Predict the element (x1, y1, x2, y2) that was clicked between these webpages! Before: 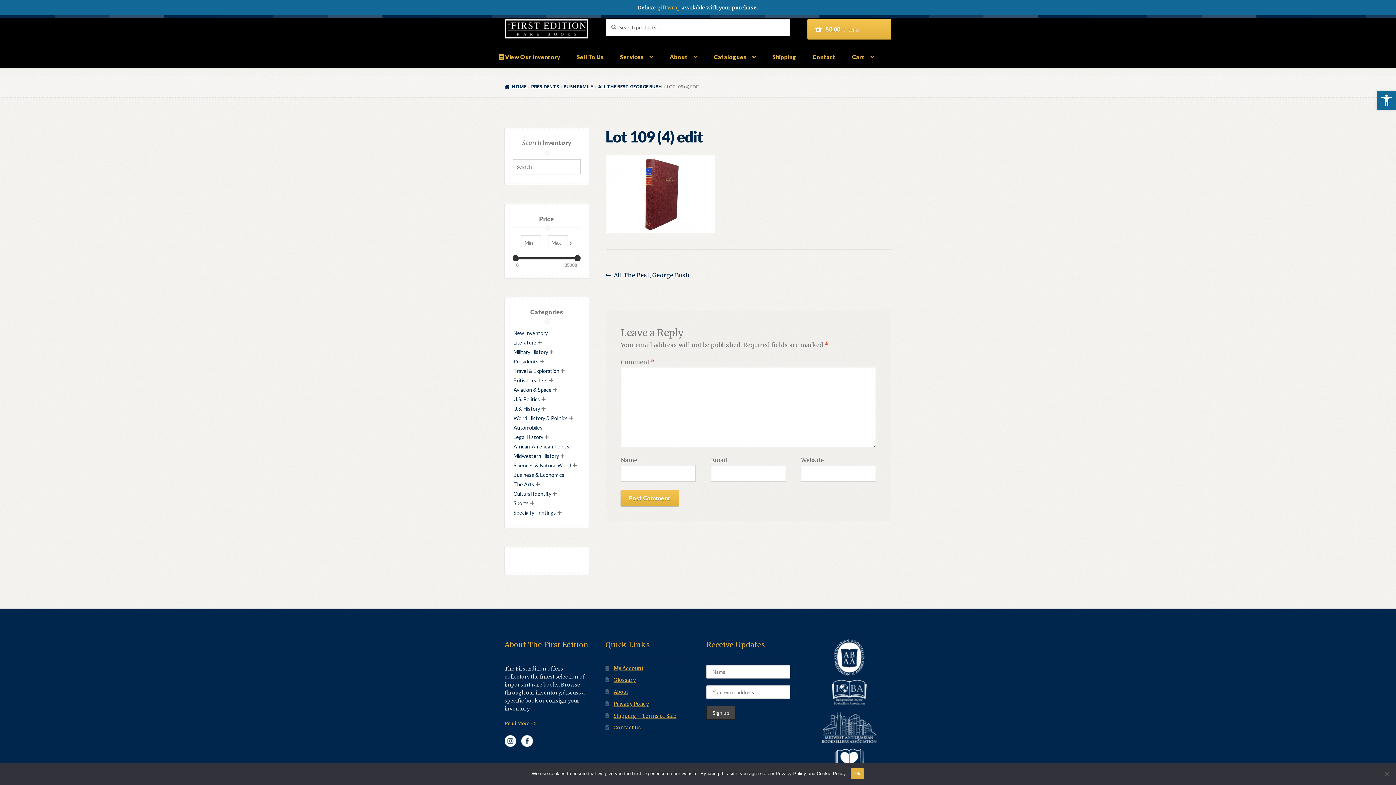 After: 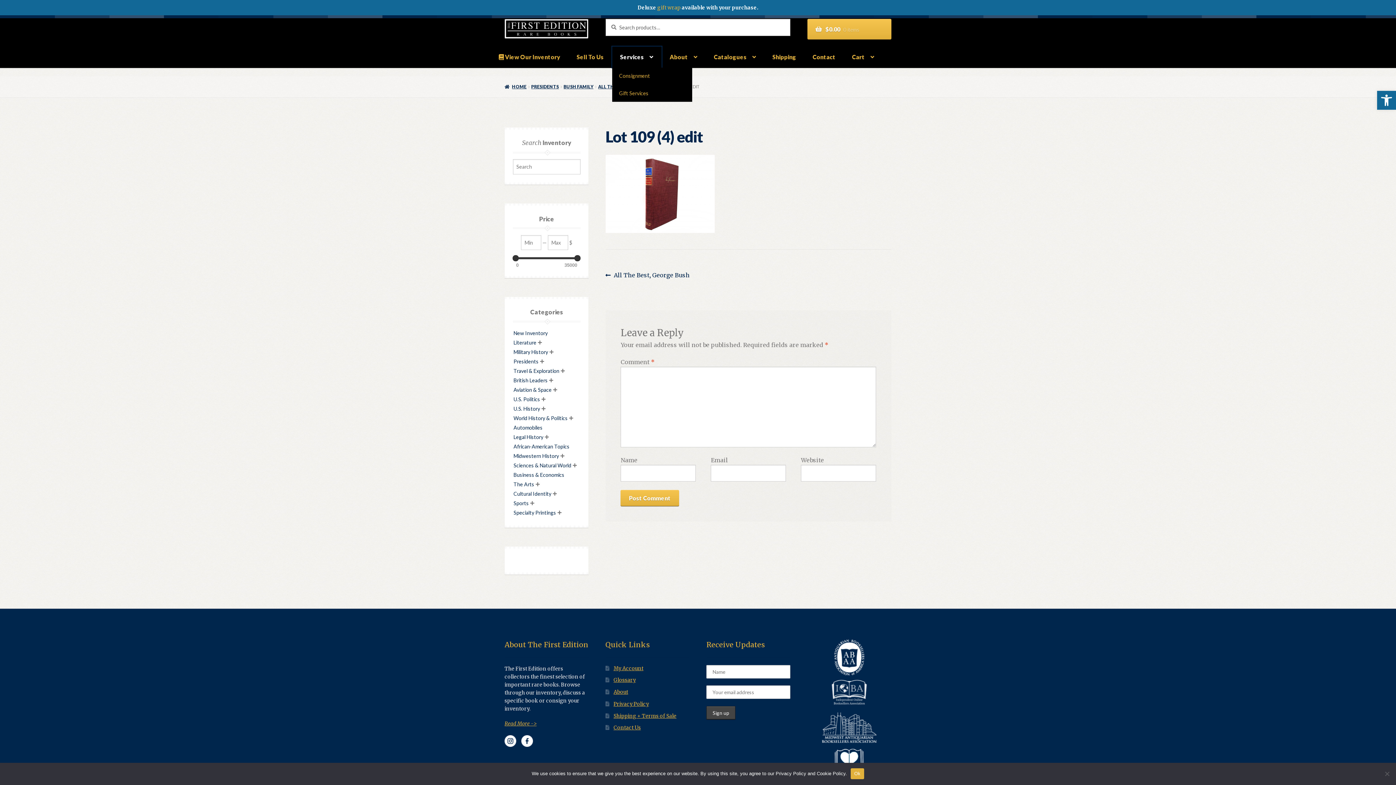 Action: label: Services bbox: (612, 46, 661, 67)